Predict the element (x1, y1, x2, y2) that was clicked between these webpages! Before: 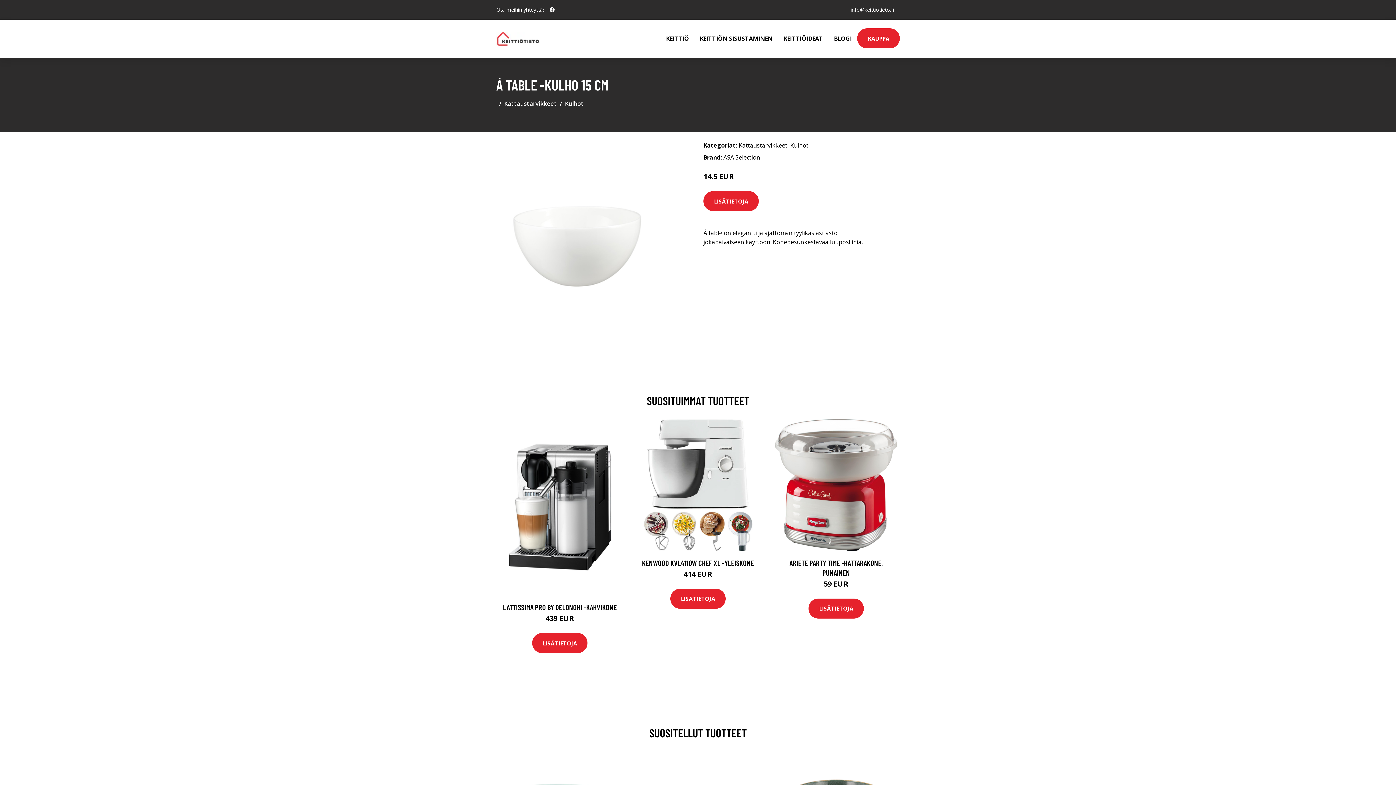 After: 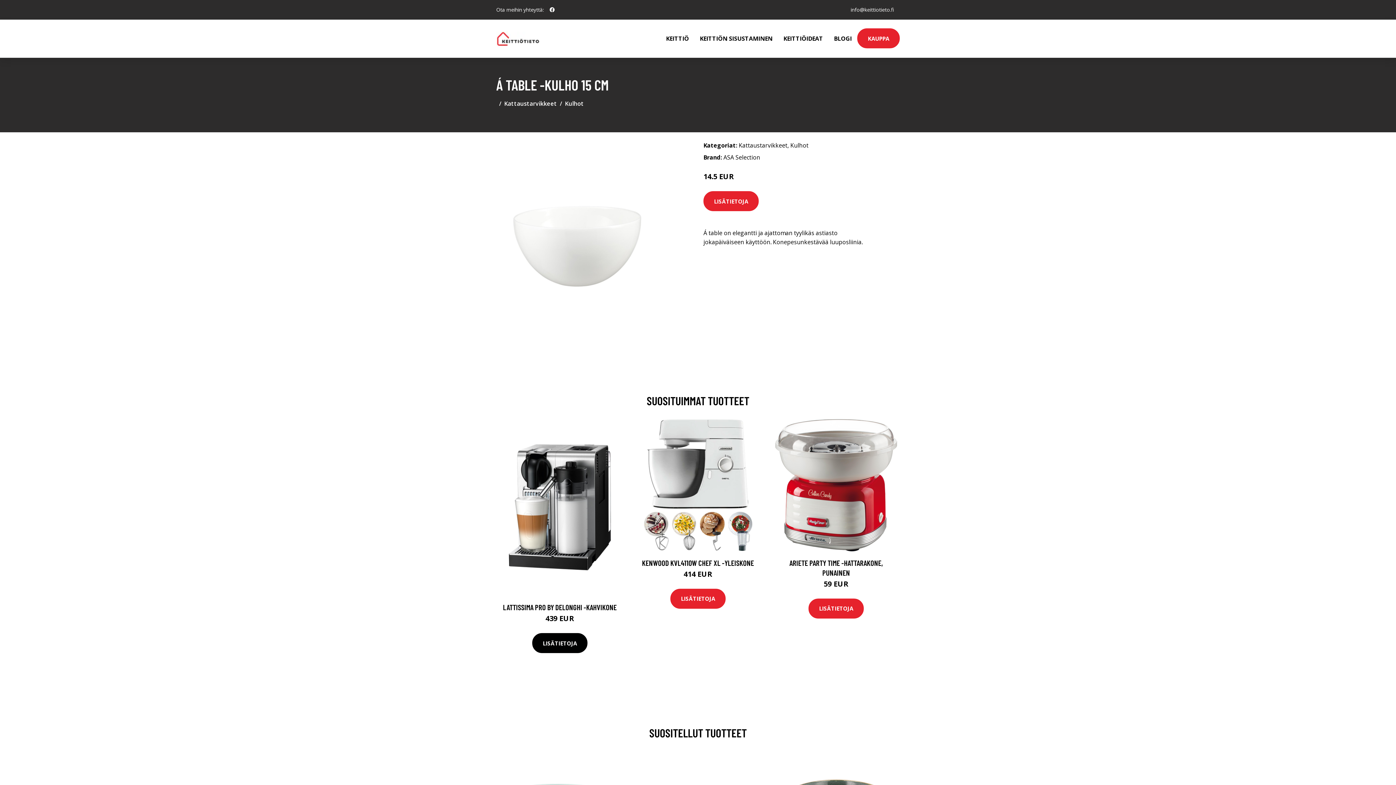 Action: bbox: (532, 633, 587, 653) label: LISÄTIETOJA